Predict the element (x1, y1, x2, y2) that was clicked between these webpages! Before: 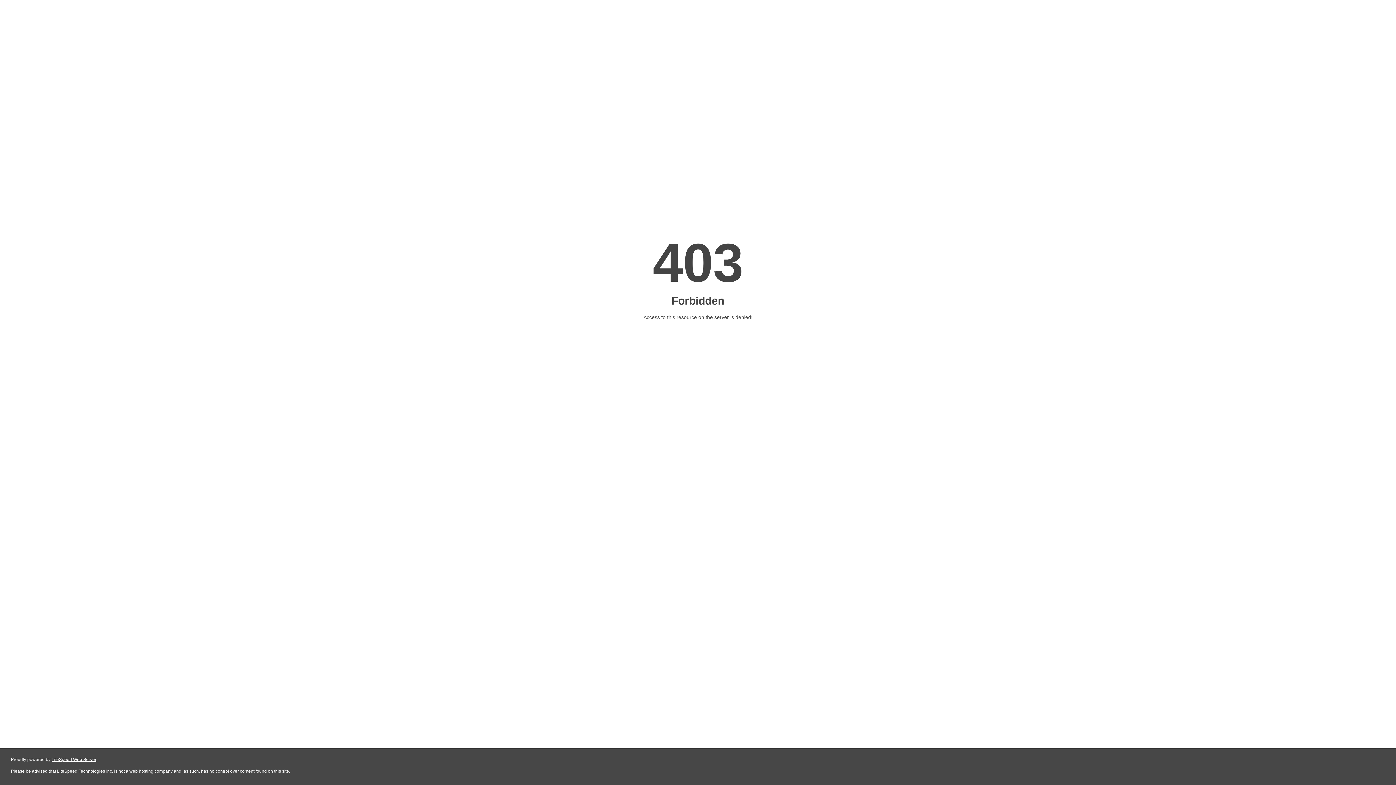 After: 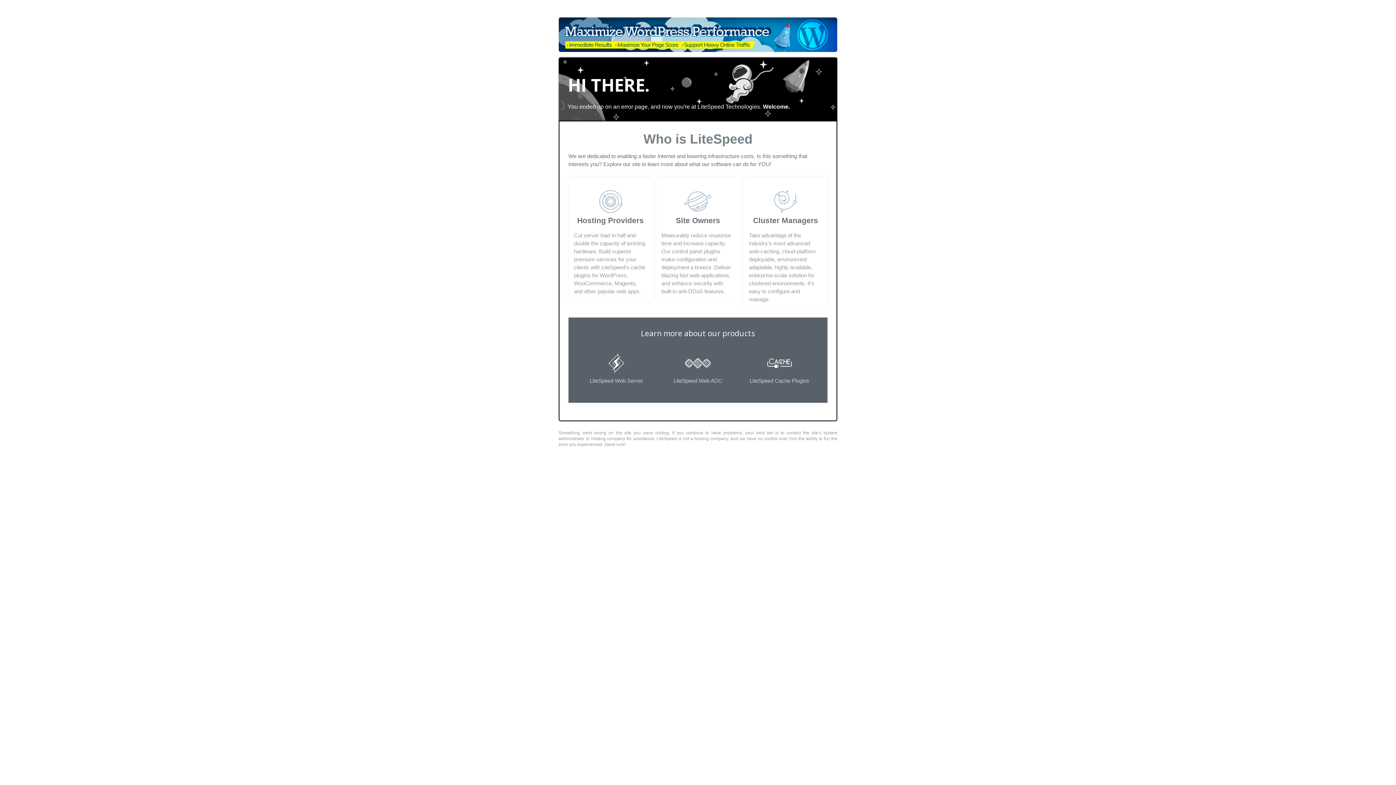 Action: label: LiteSpeed Web Server bbox: (51, 757, 96, 762)